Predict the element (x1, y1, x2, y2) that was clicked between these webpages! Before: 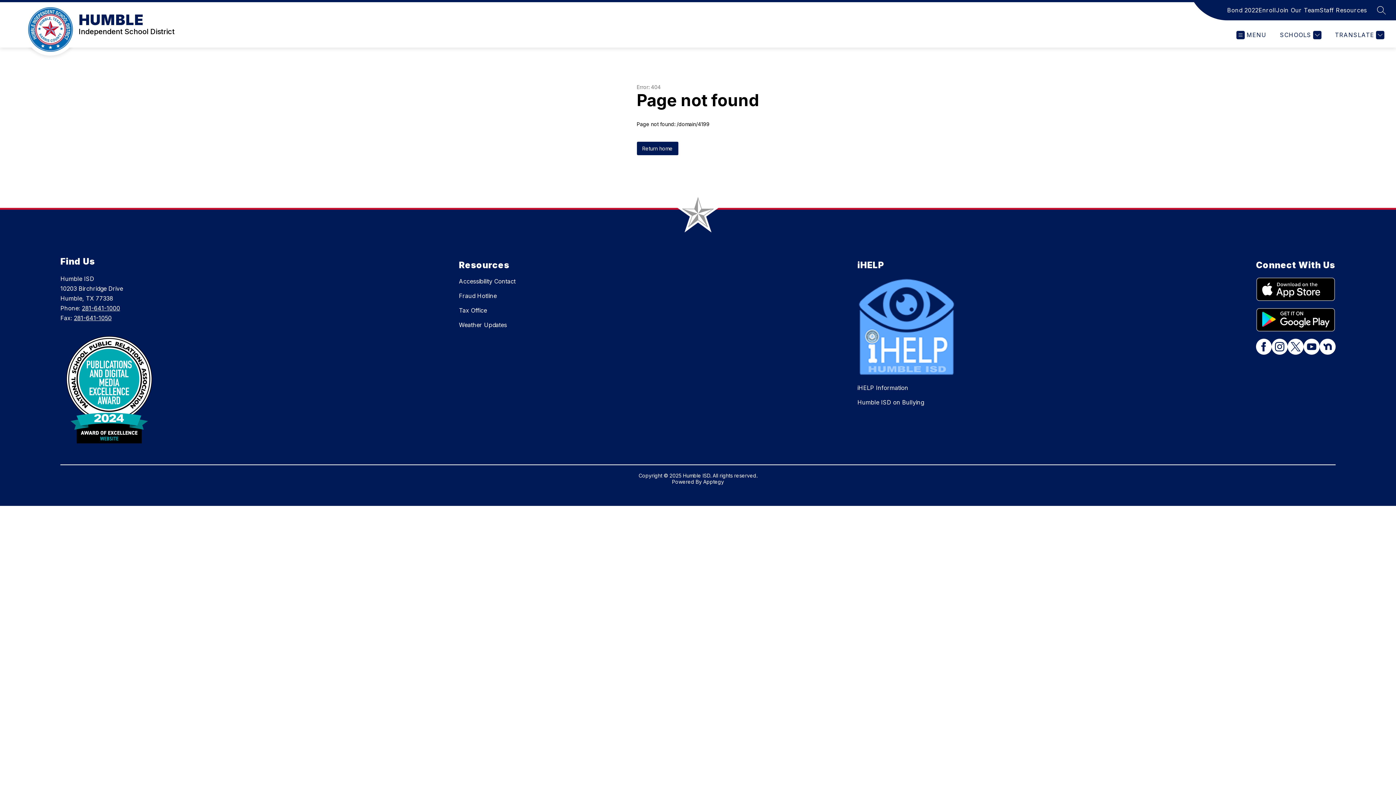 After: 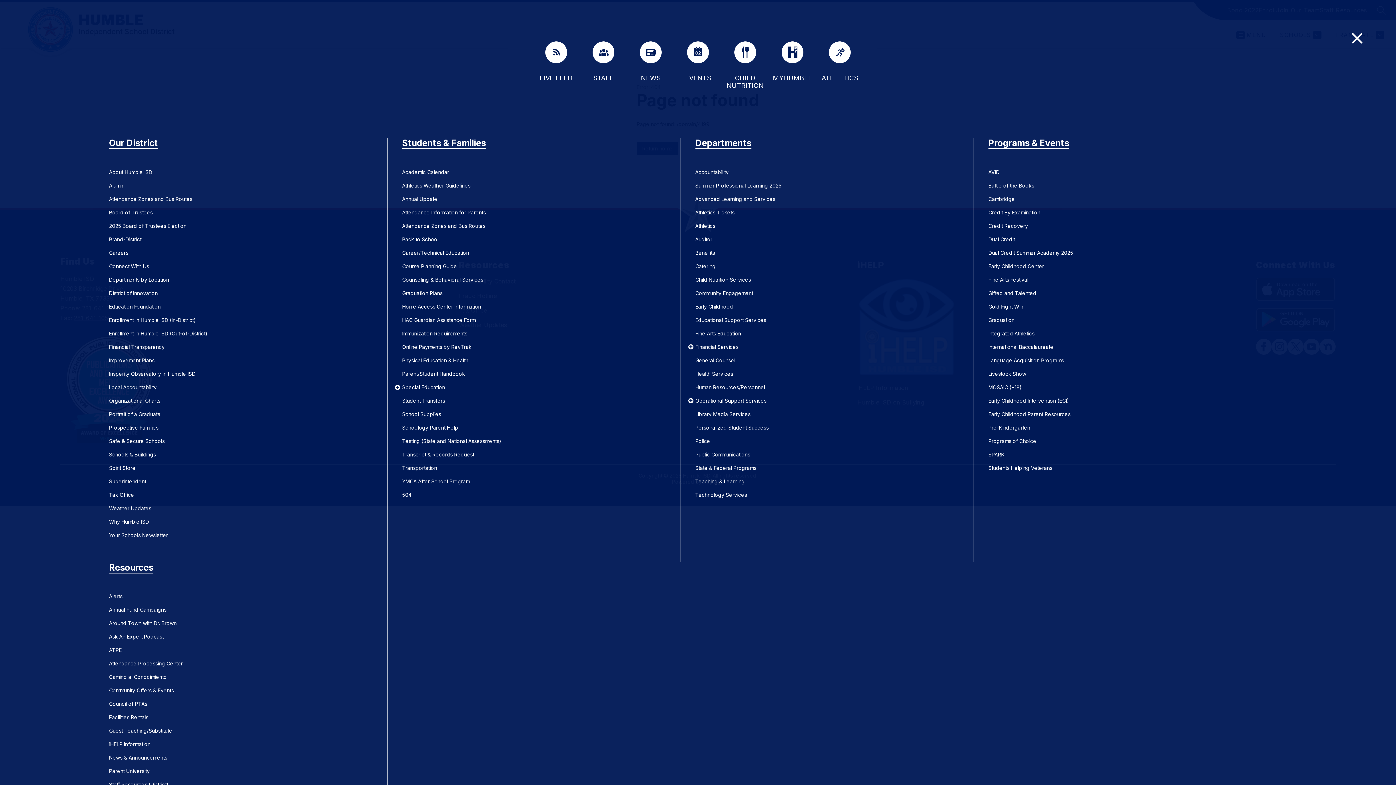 Action: label: MENU bbox: (1236, 30, 1266, 39)